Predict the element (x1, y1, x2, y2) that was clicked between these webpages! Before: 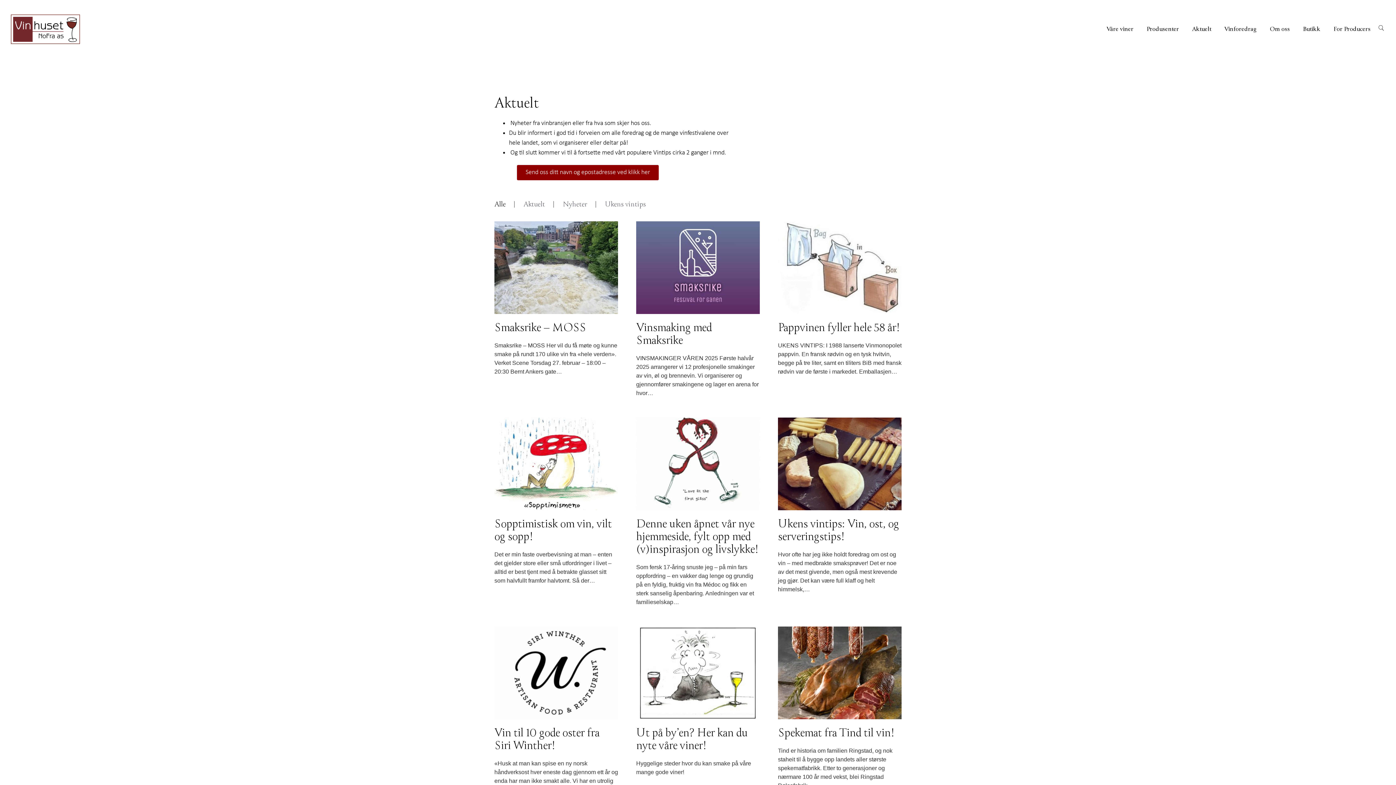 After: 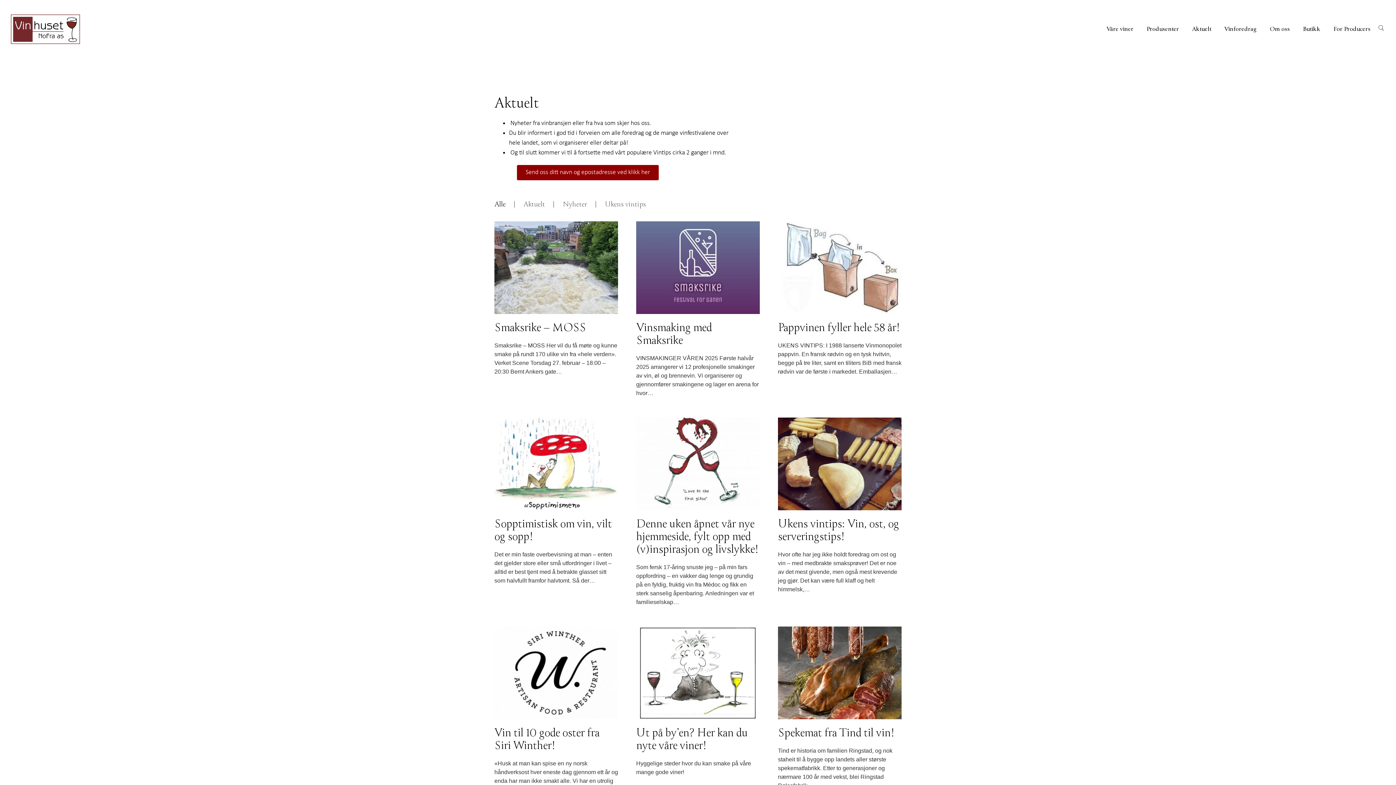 Action: label: Aktuelt bbox: (1185, 20, 1218, 37)